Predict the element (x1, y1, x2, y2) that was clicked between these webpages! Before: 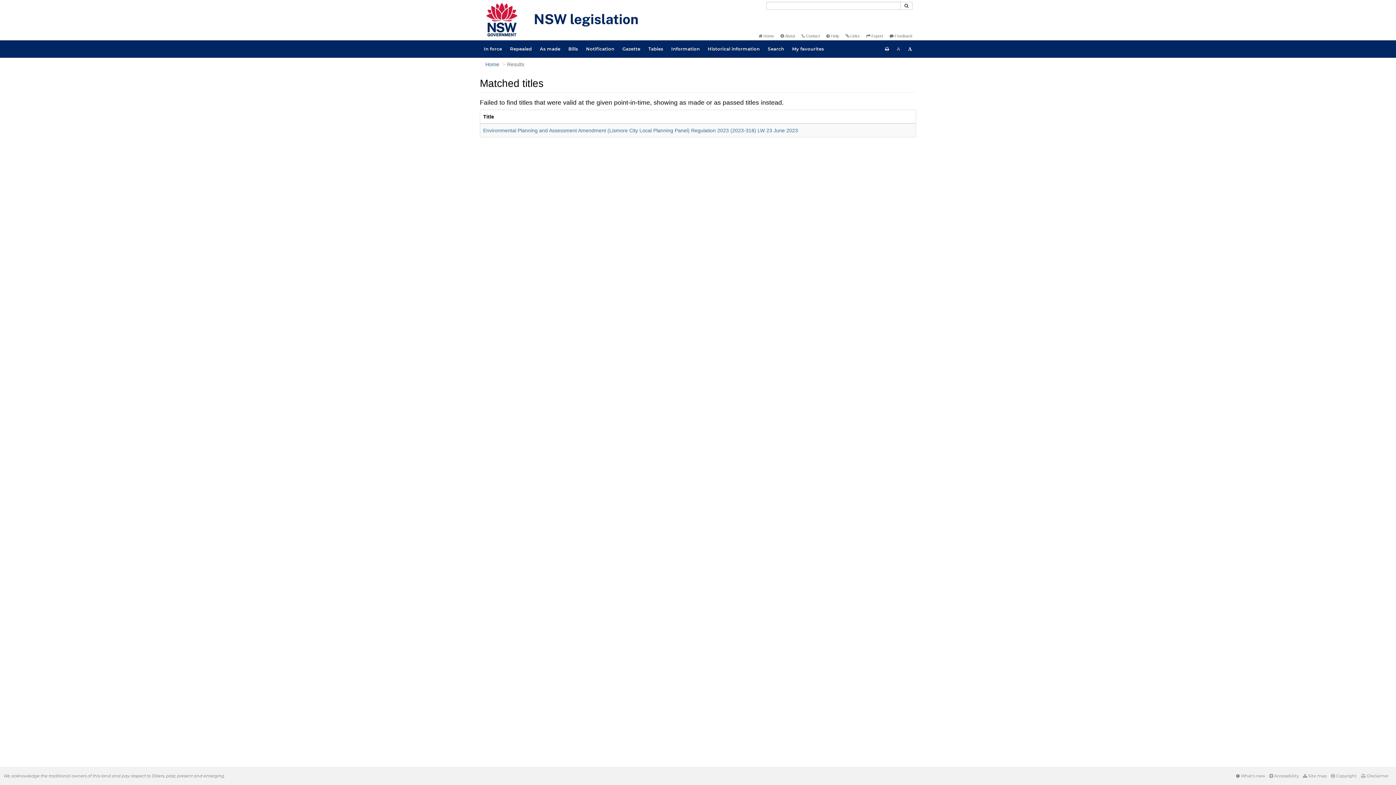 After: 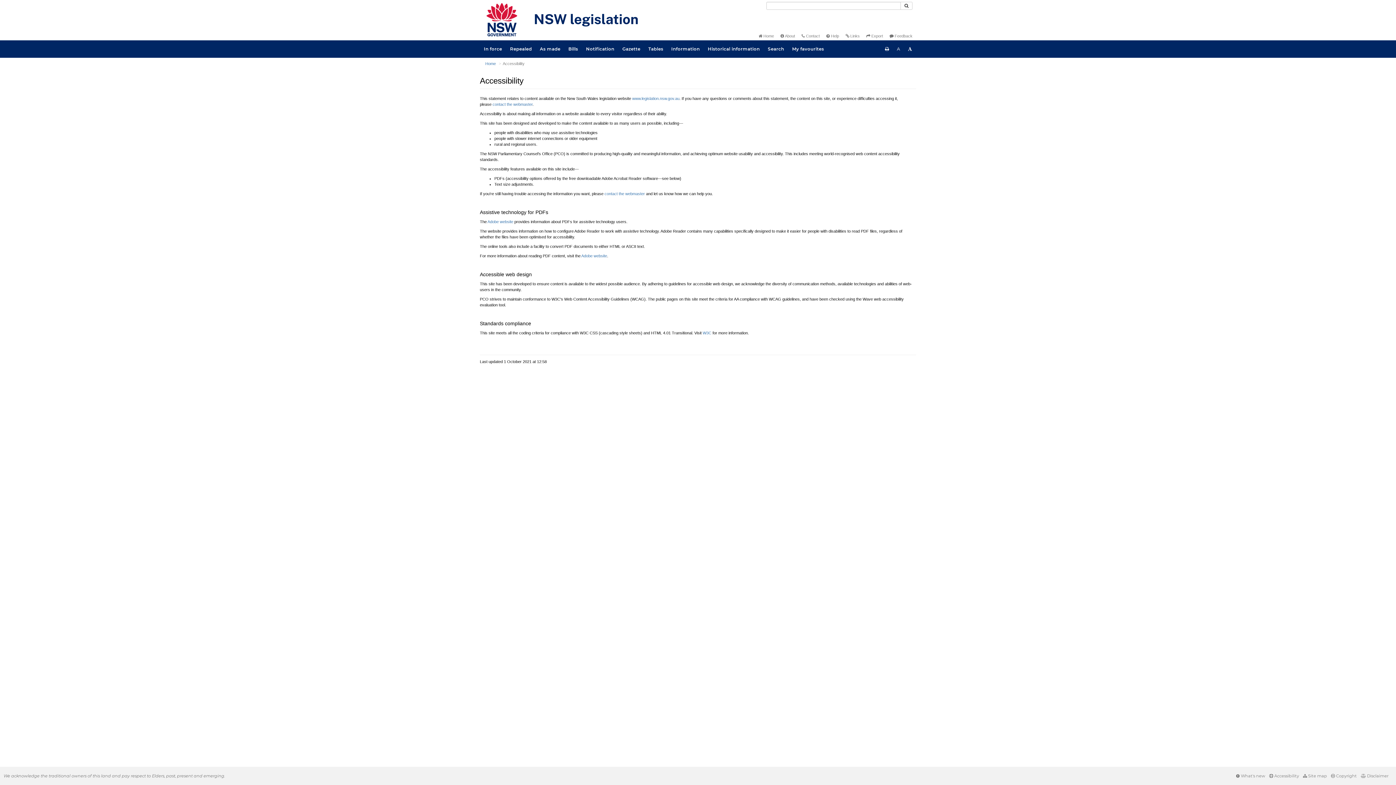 Action: label:  Accessibility bbox: (1269, 773, 1299, 778)